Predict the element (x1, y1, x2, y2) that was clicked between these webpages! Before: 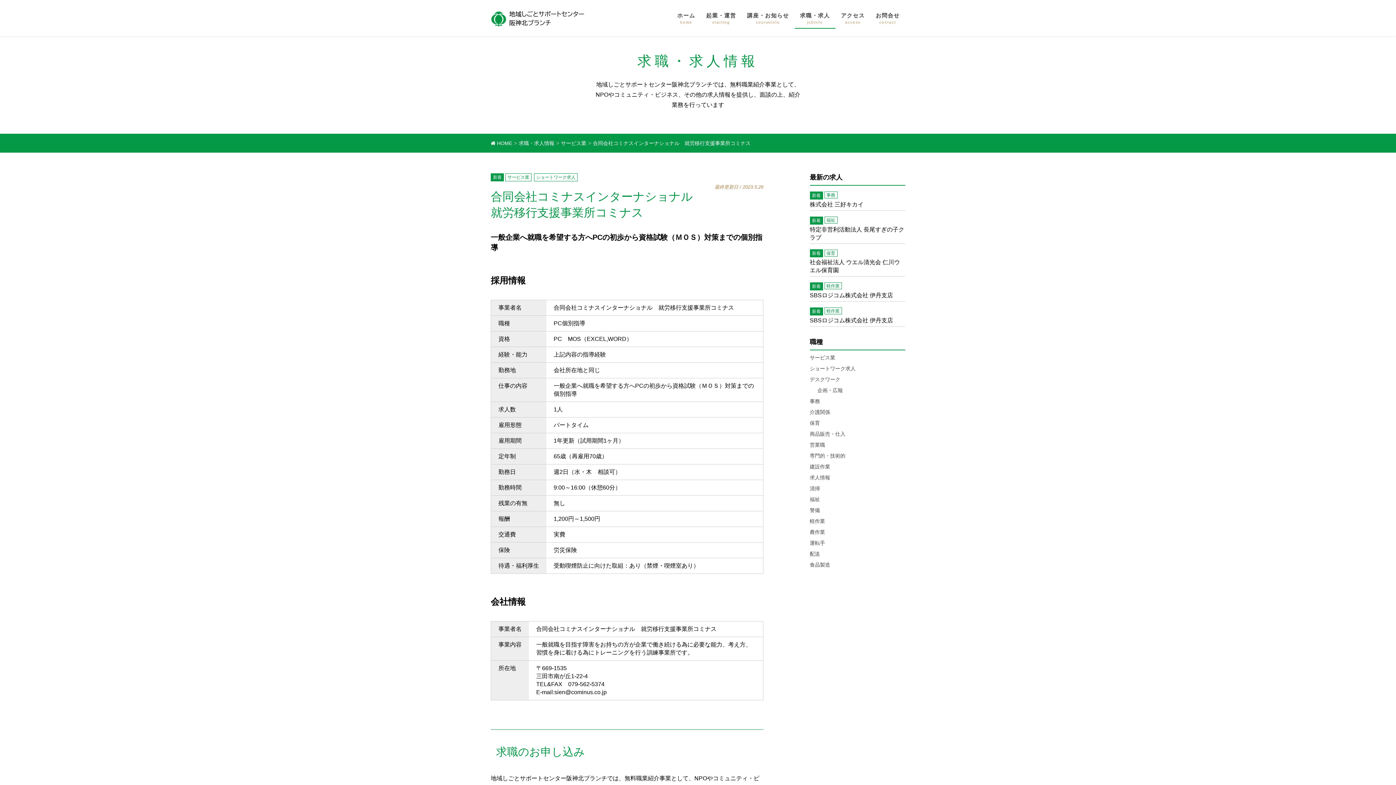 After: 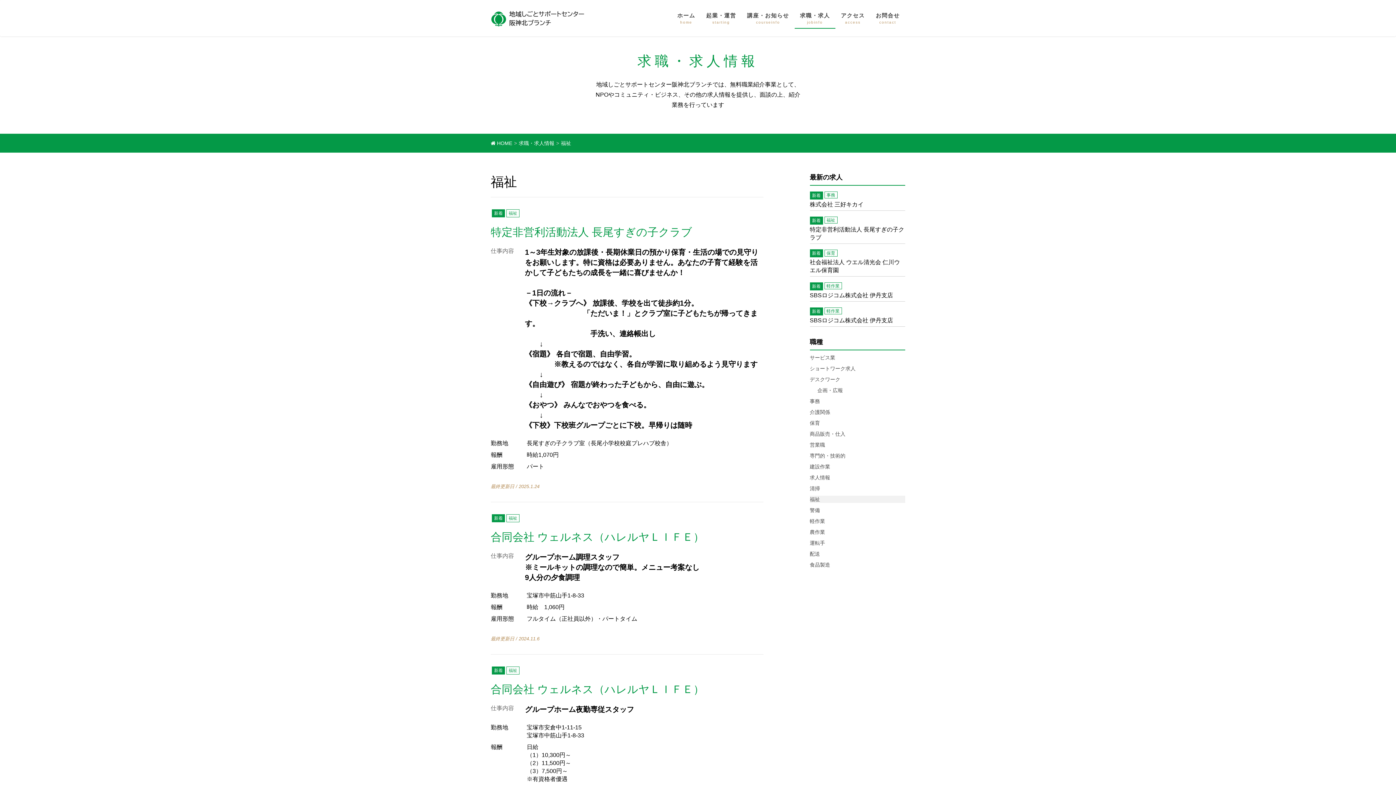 Action: label: 福祉 bbox: (810, 495, 905, 503)